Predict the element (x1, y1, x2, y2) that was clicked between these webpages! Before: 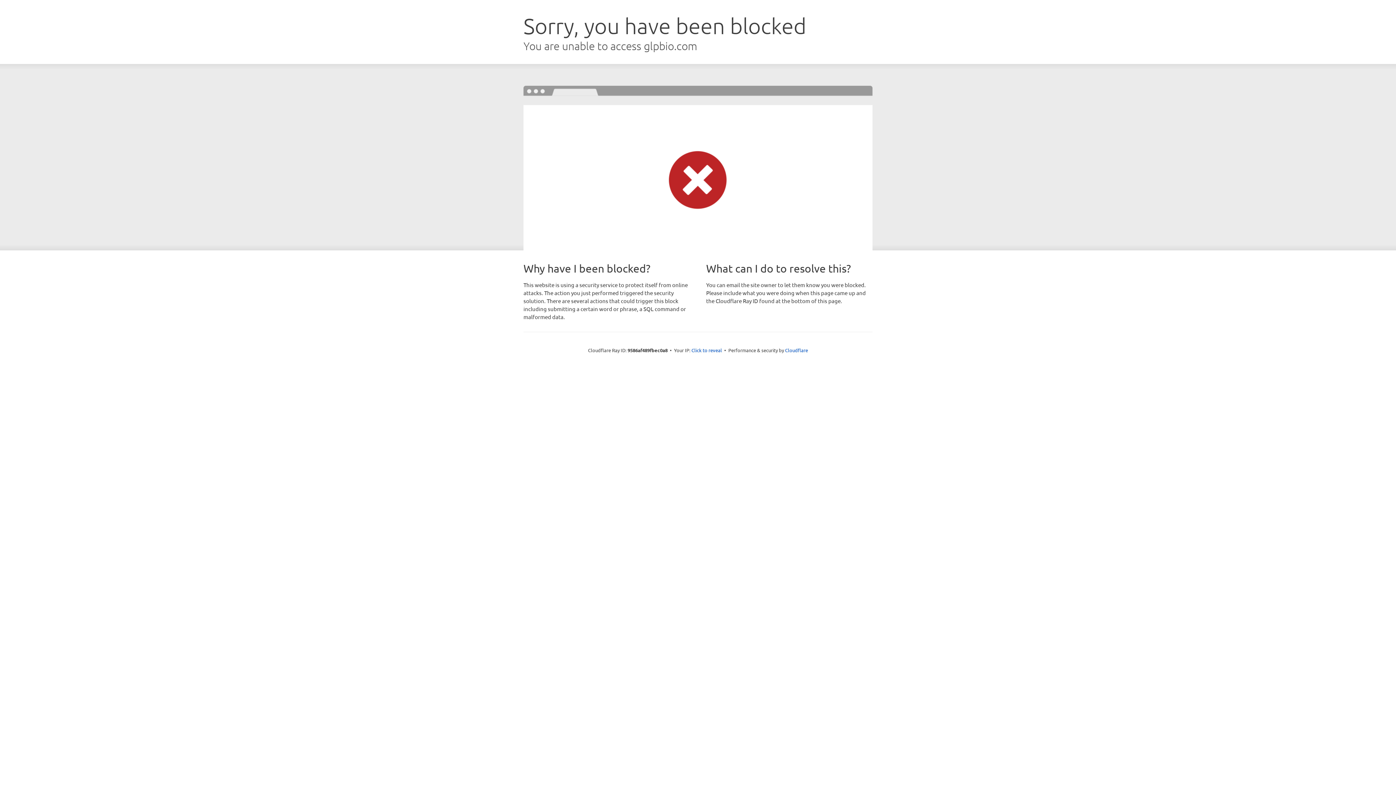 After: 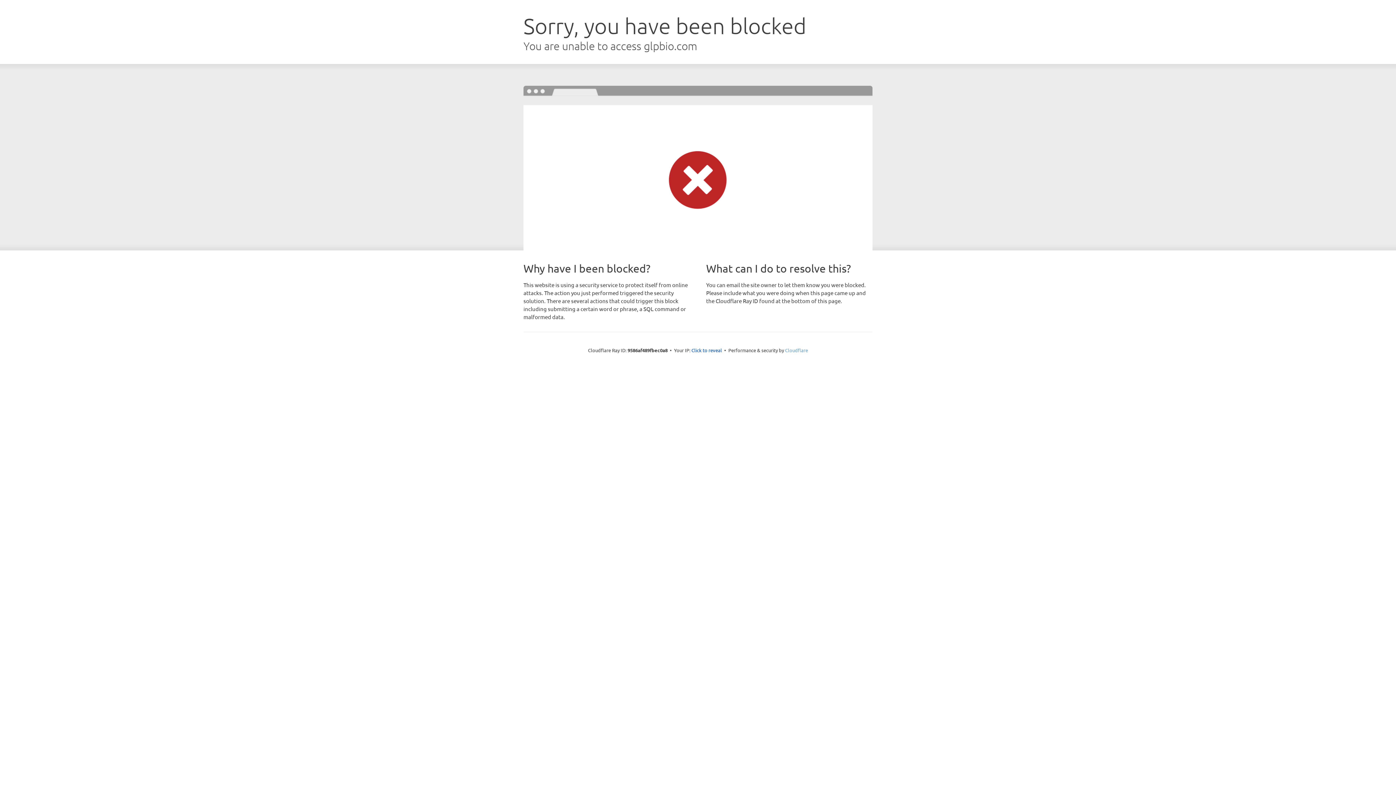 Action: label: Cloudflare bbox: (785, 347, 808, 353)